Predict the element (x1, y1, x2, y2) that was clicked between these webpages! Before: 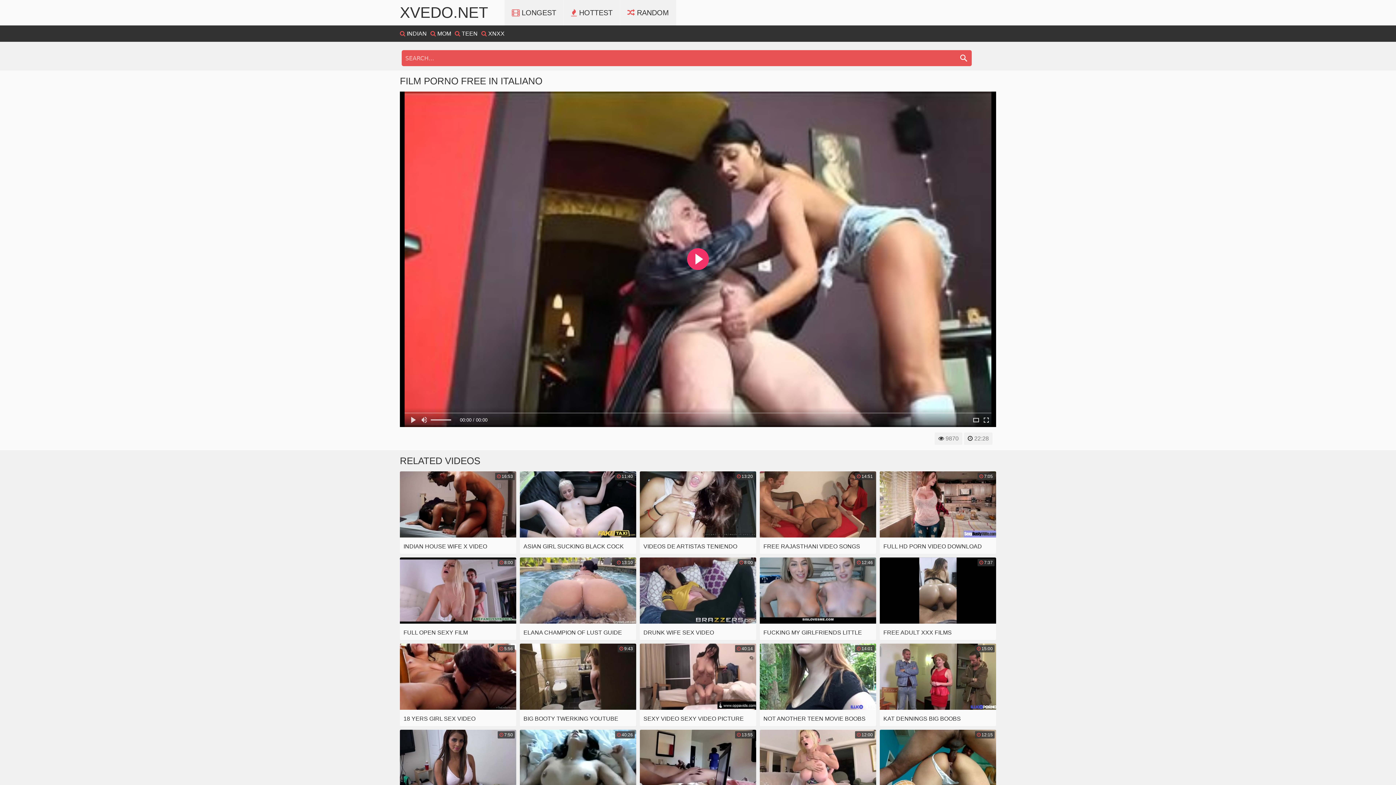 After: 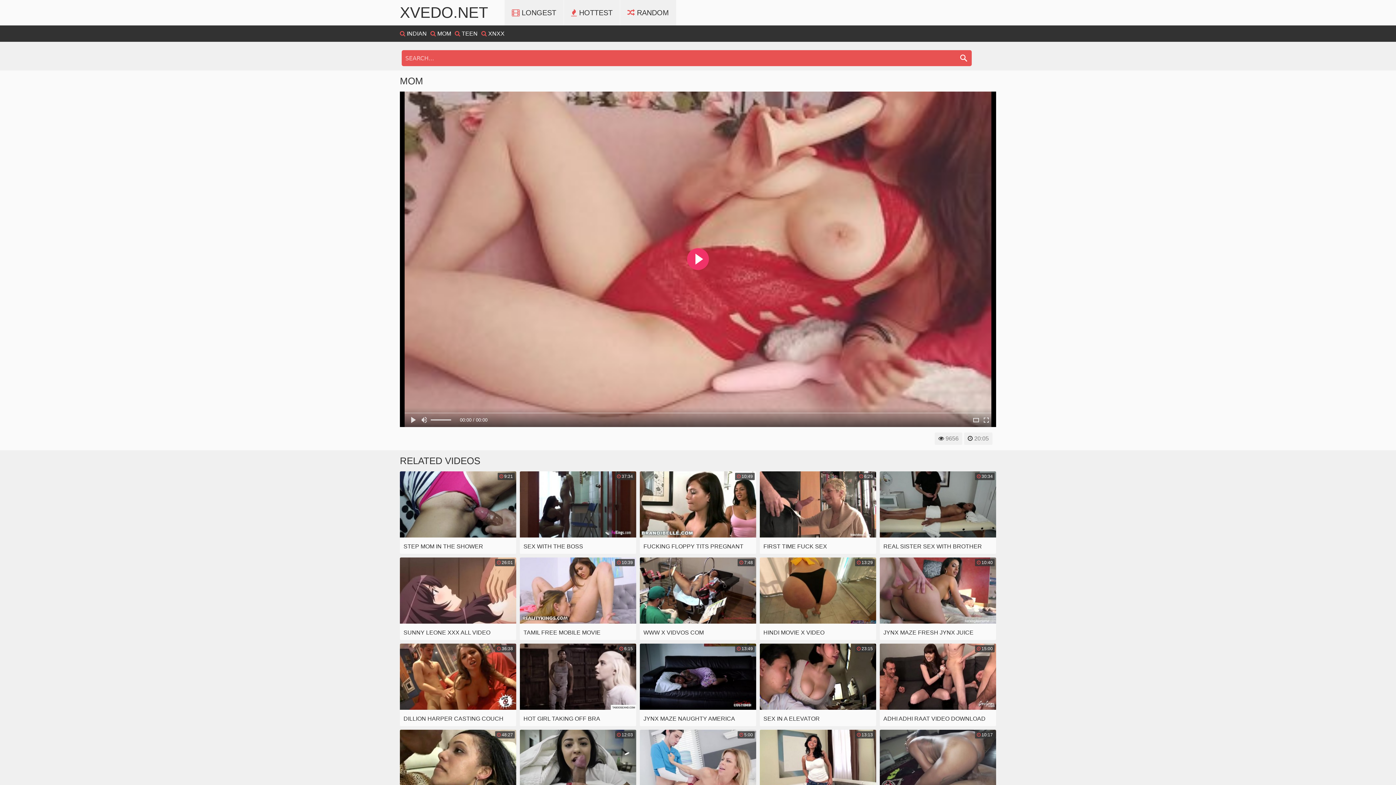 Action: label:  MOM bbox: (430, 30, 451, 36)